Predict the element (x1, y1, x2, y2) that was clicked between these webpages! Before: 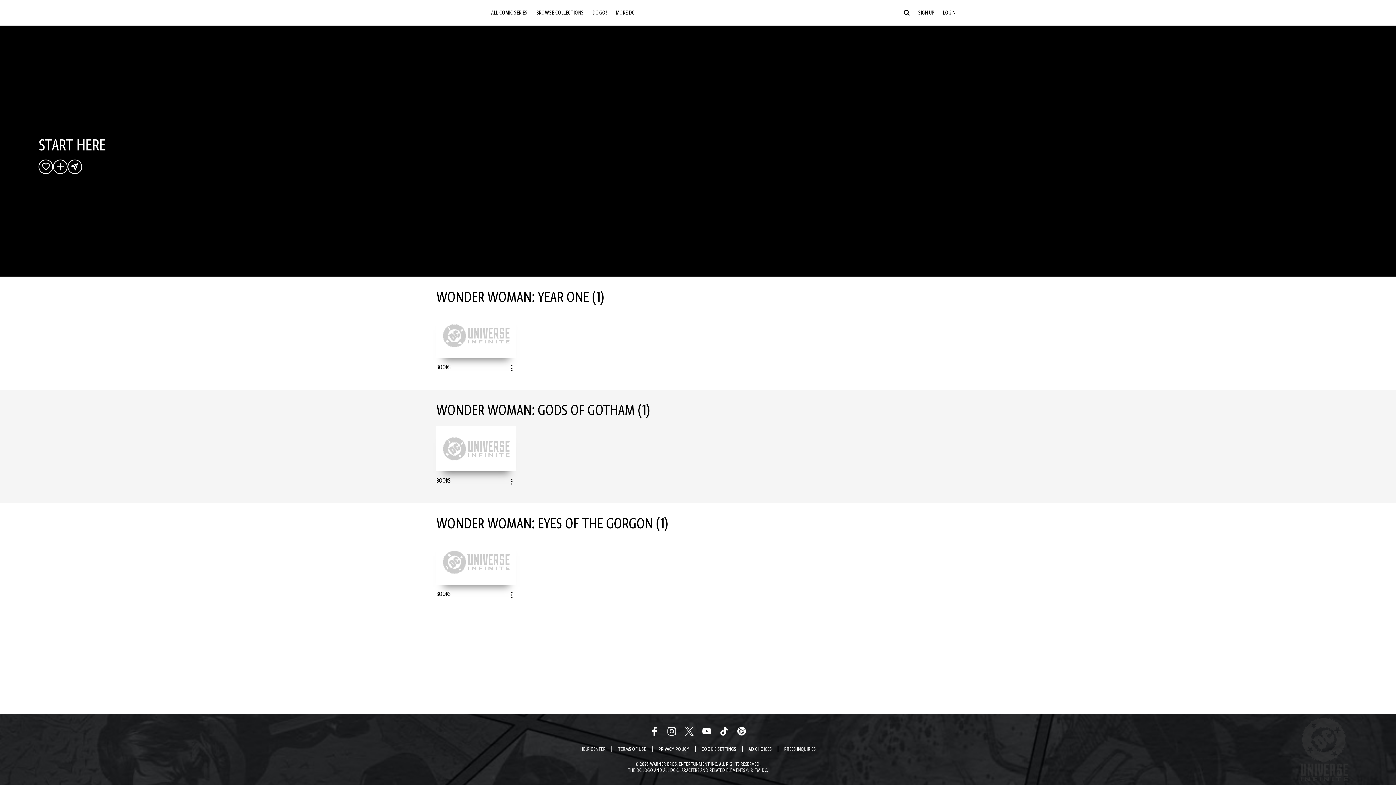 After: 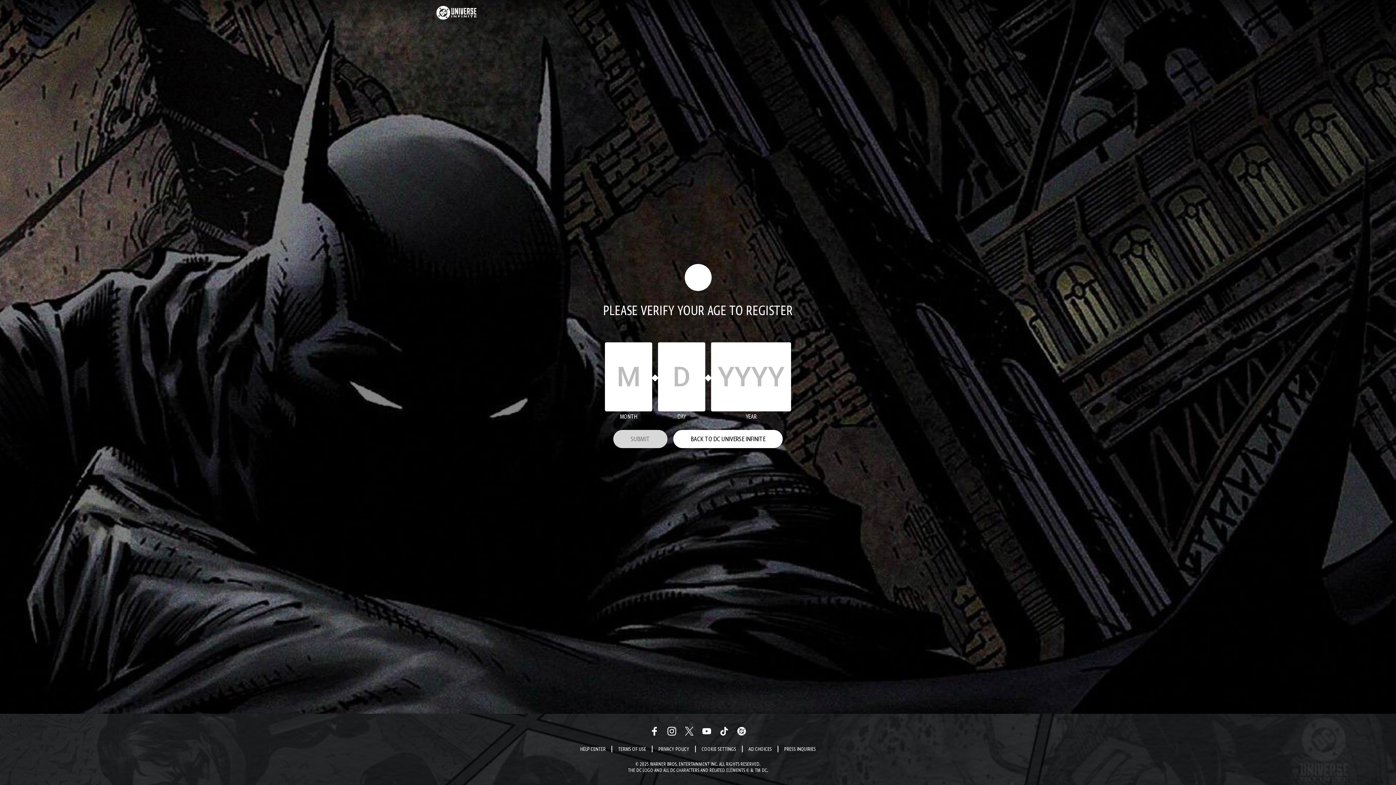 Action: bbox: (914, 0, 938, 25) label: Sign Up